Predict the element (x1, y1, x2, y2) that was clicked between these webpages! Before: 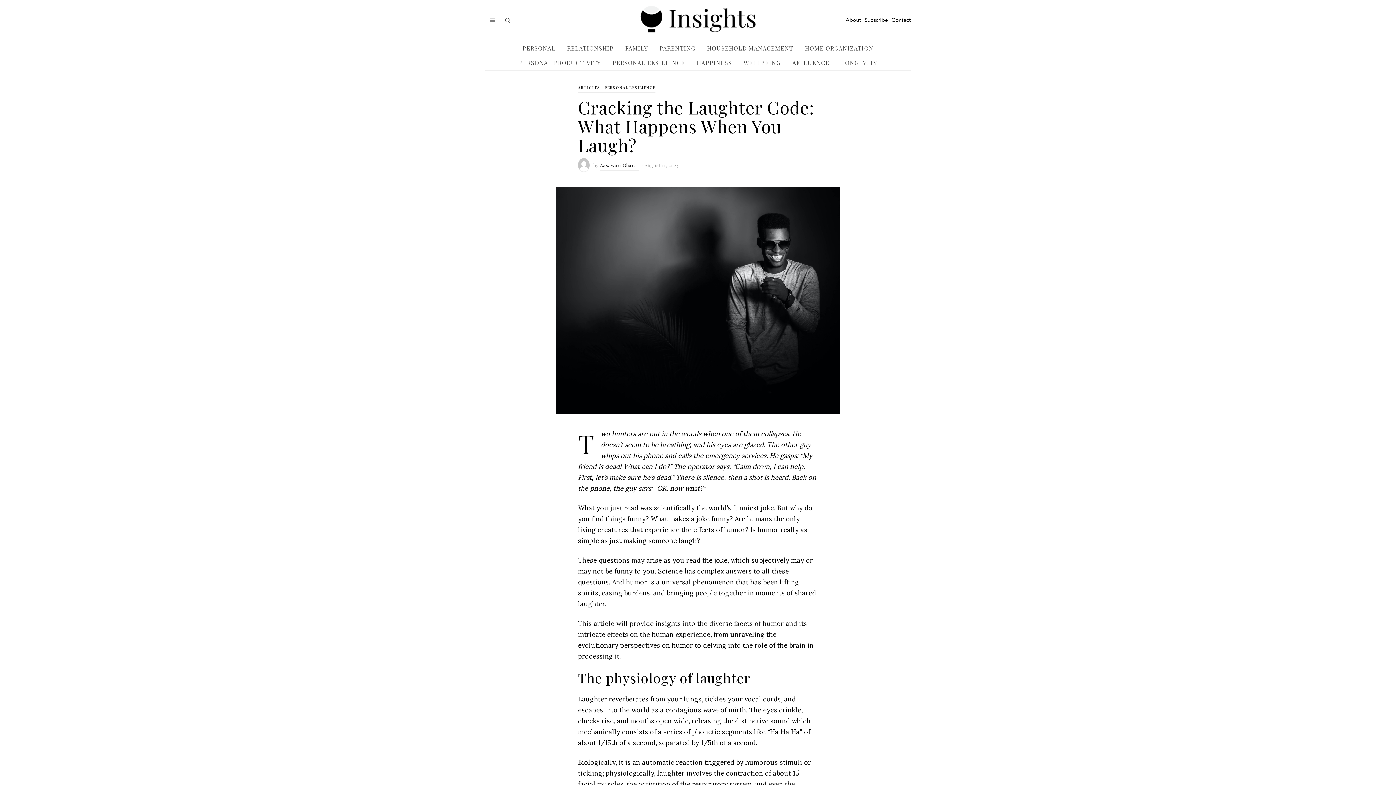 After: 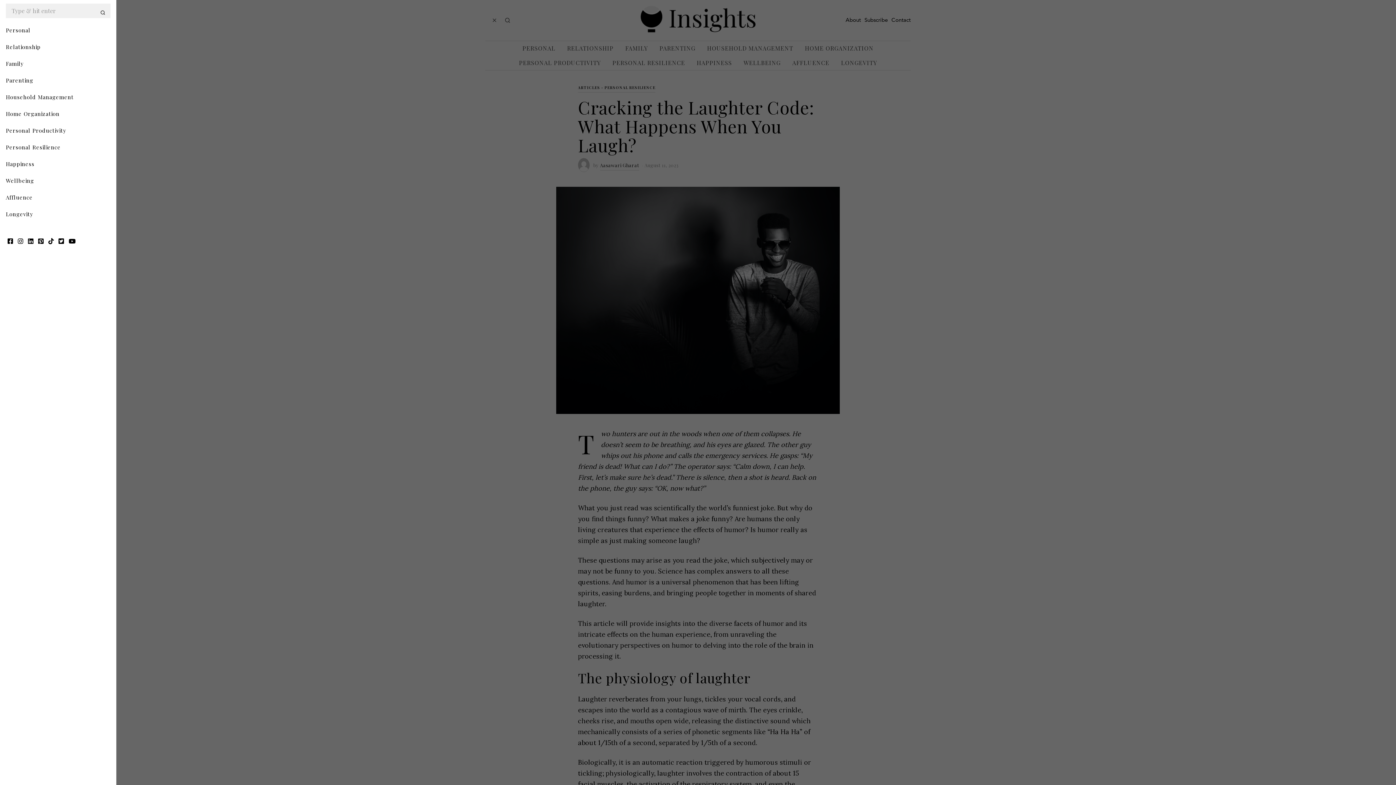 Action: bbox: (485, 13, 500, 27)